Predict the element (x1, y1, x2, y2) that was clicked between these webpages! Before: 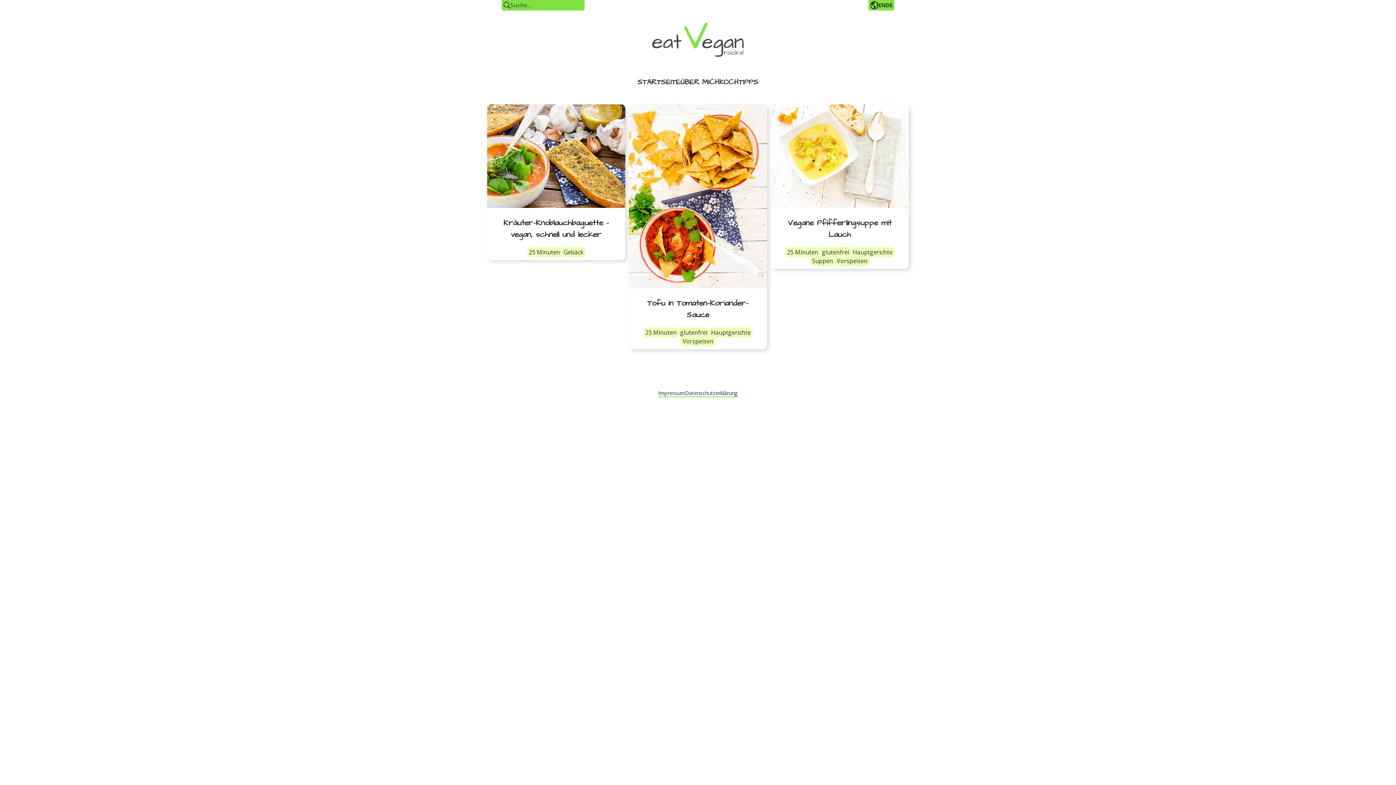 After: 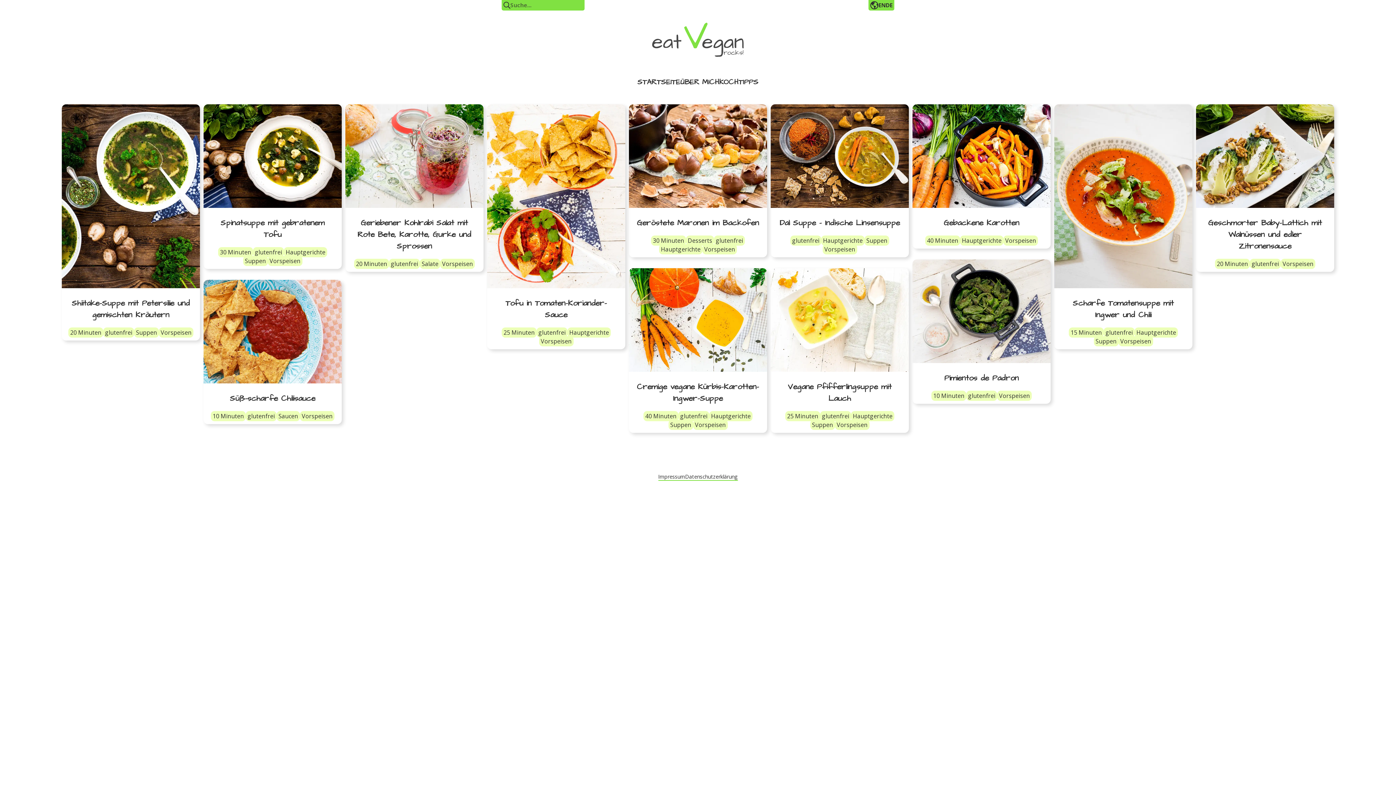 Action: label: Vorspeisen bbox: (835, 256, 869, 265)